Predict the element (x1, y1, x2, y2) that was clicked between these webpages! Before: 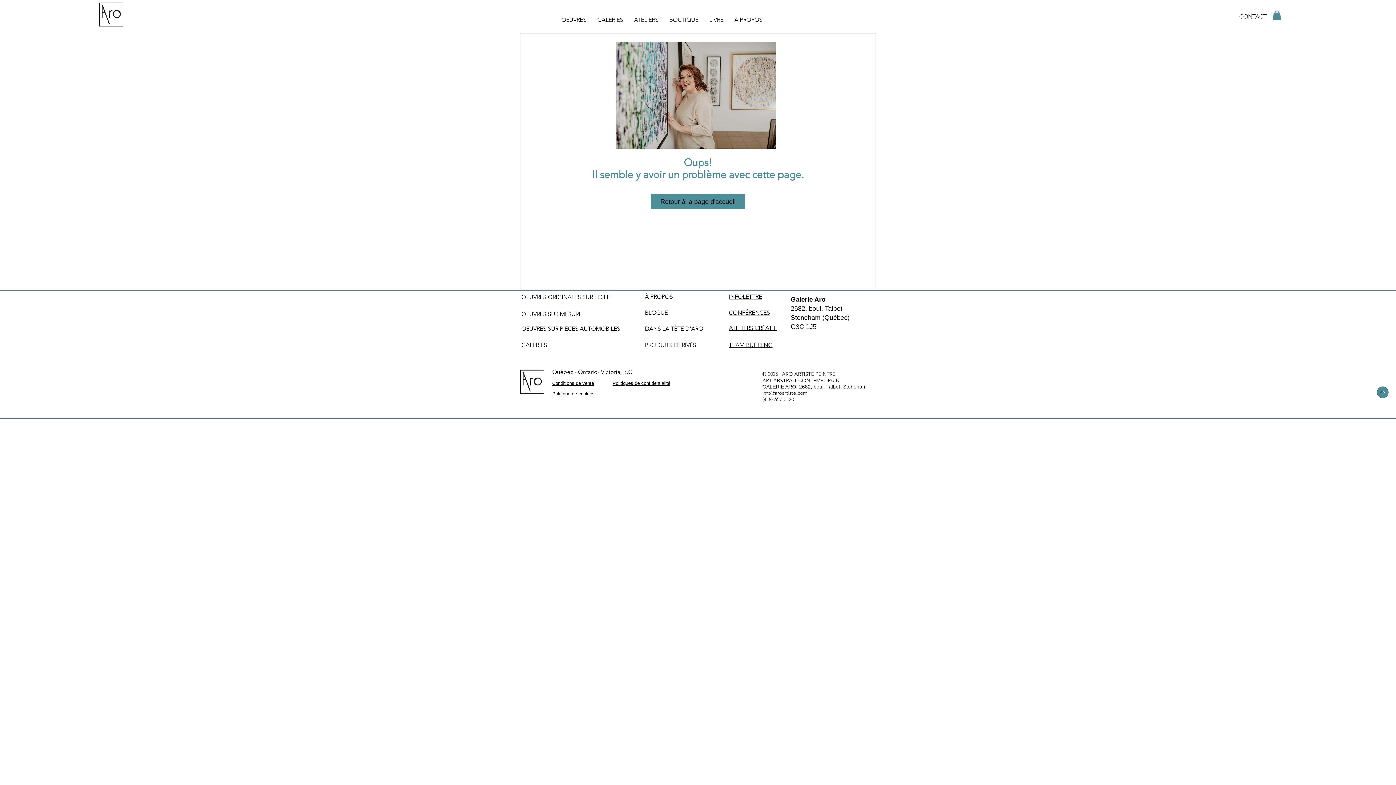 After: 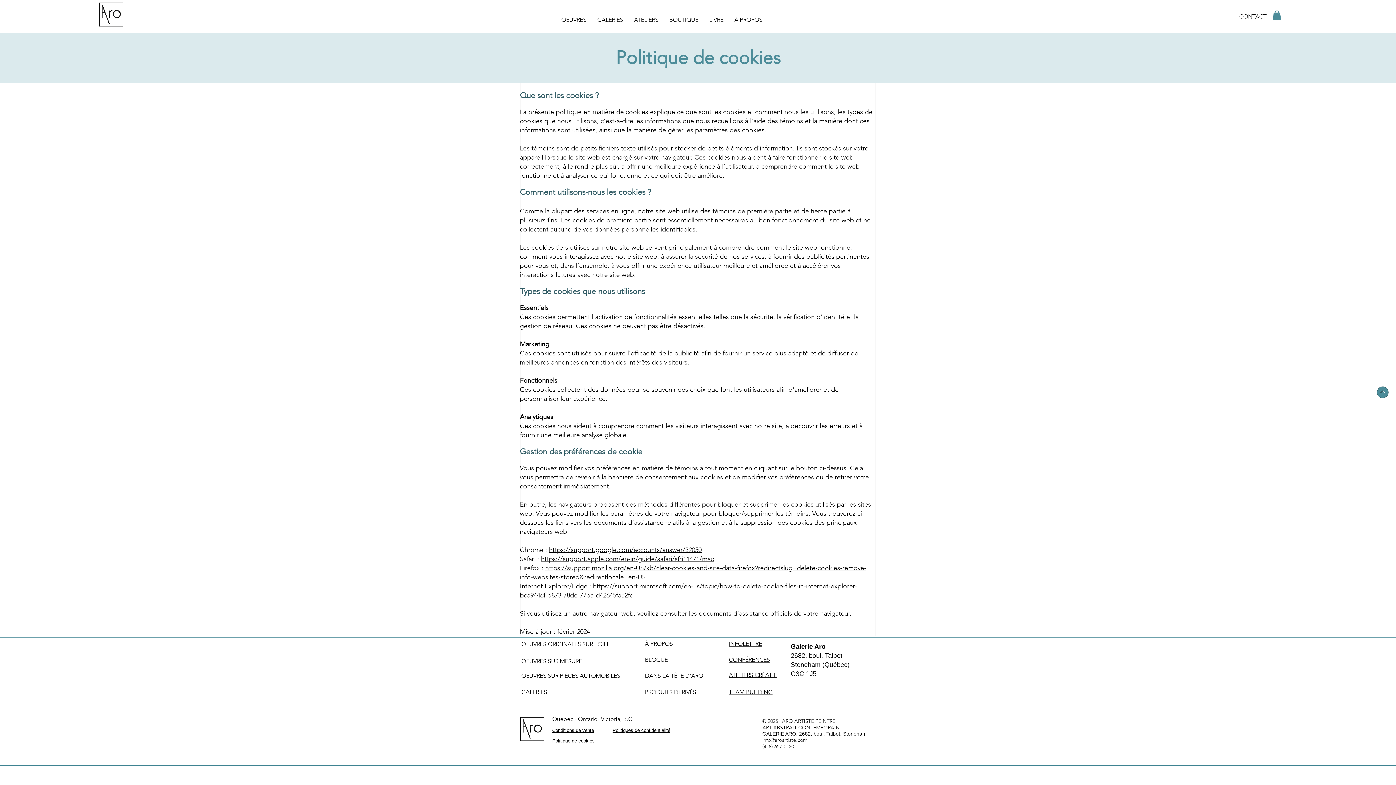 Action: label: Politique de cookies bbox: (552, 391, 594, 396)